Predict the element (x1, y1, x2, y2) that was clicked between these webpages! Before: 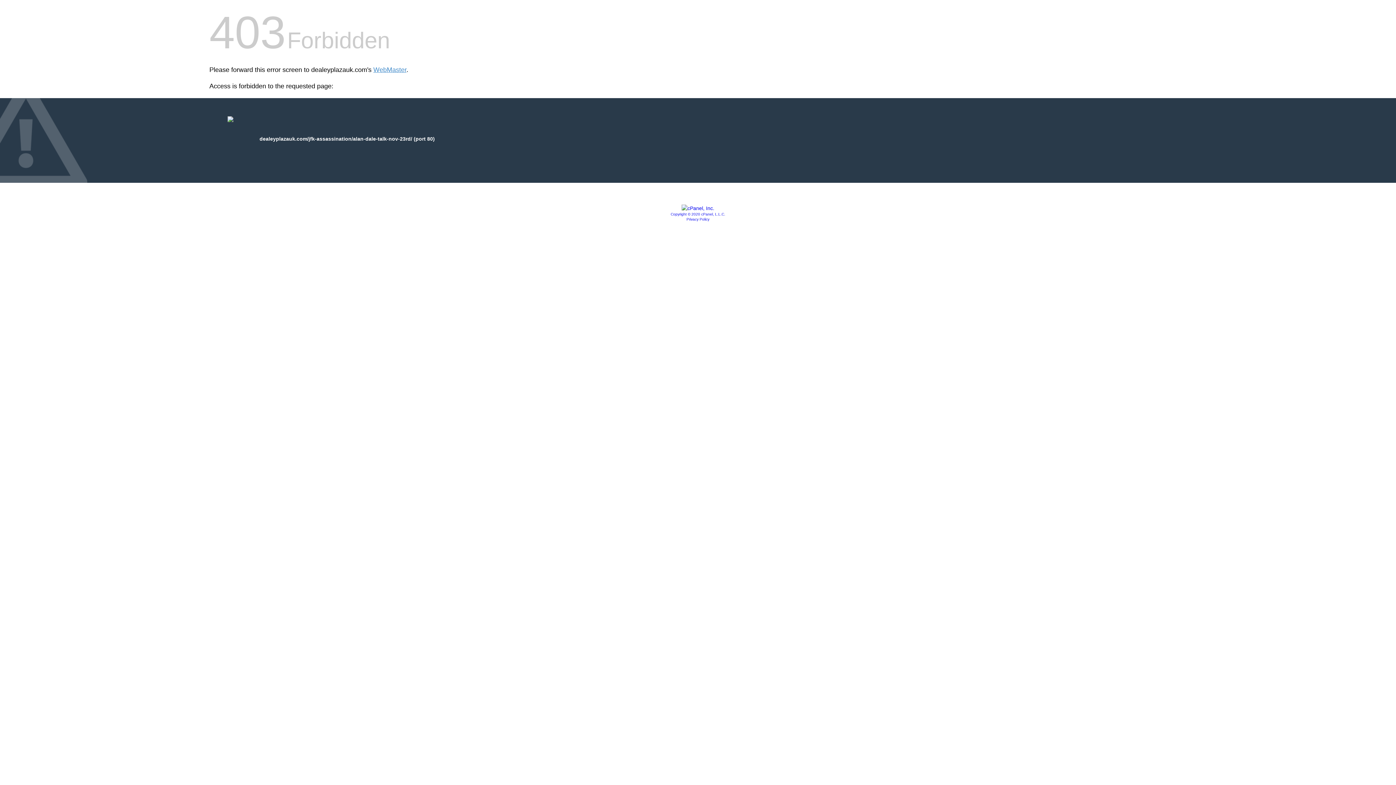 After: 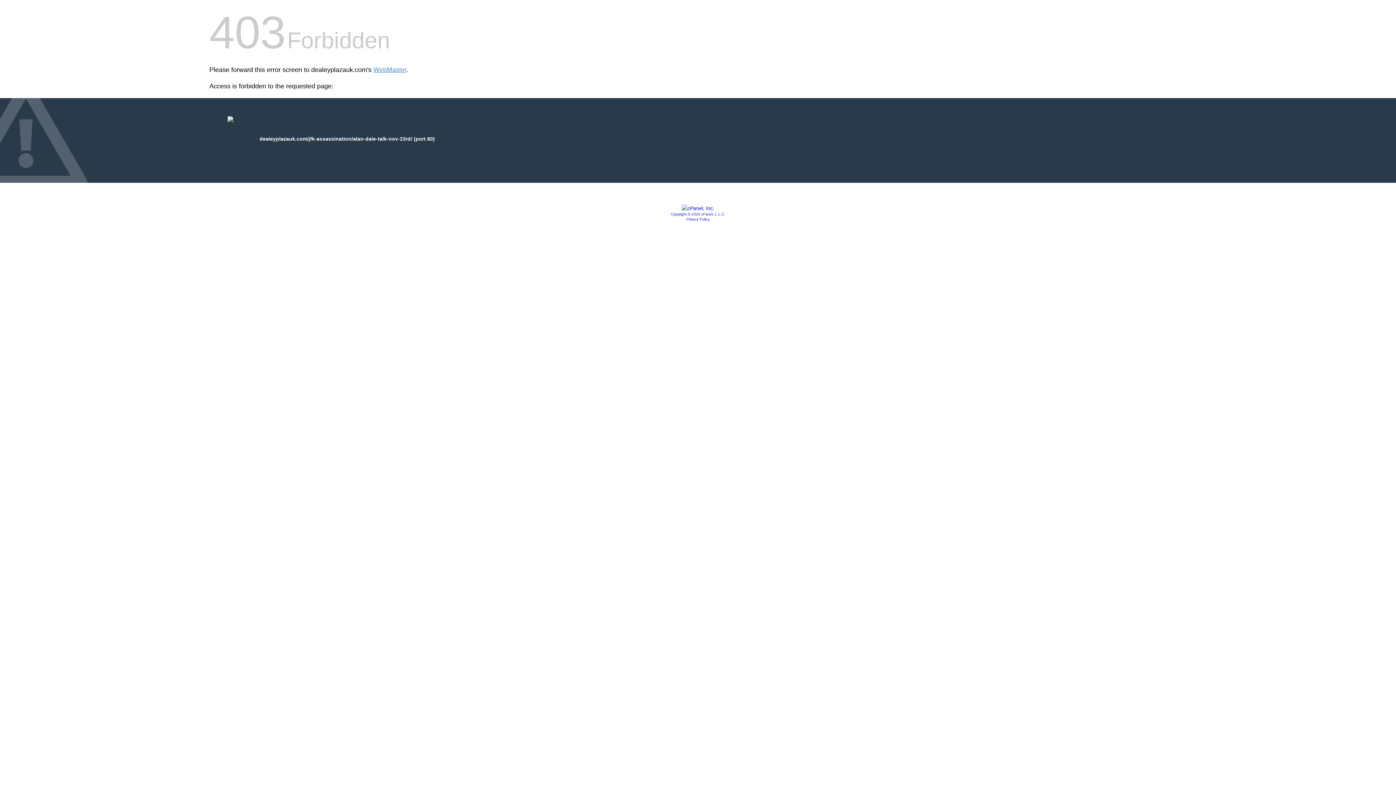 Action: label: Copyright © 2020 cPanel, L.L.C. bbox: (670, 212, 725, 216)